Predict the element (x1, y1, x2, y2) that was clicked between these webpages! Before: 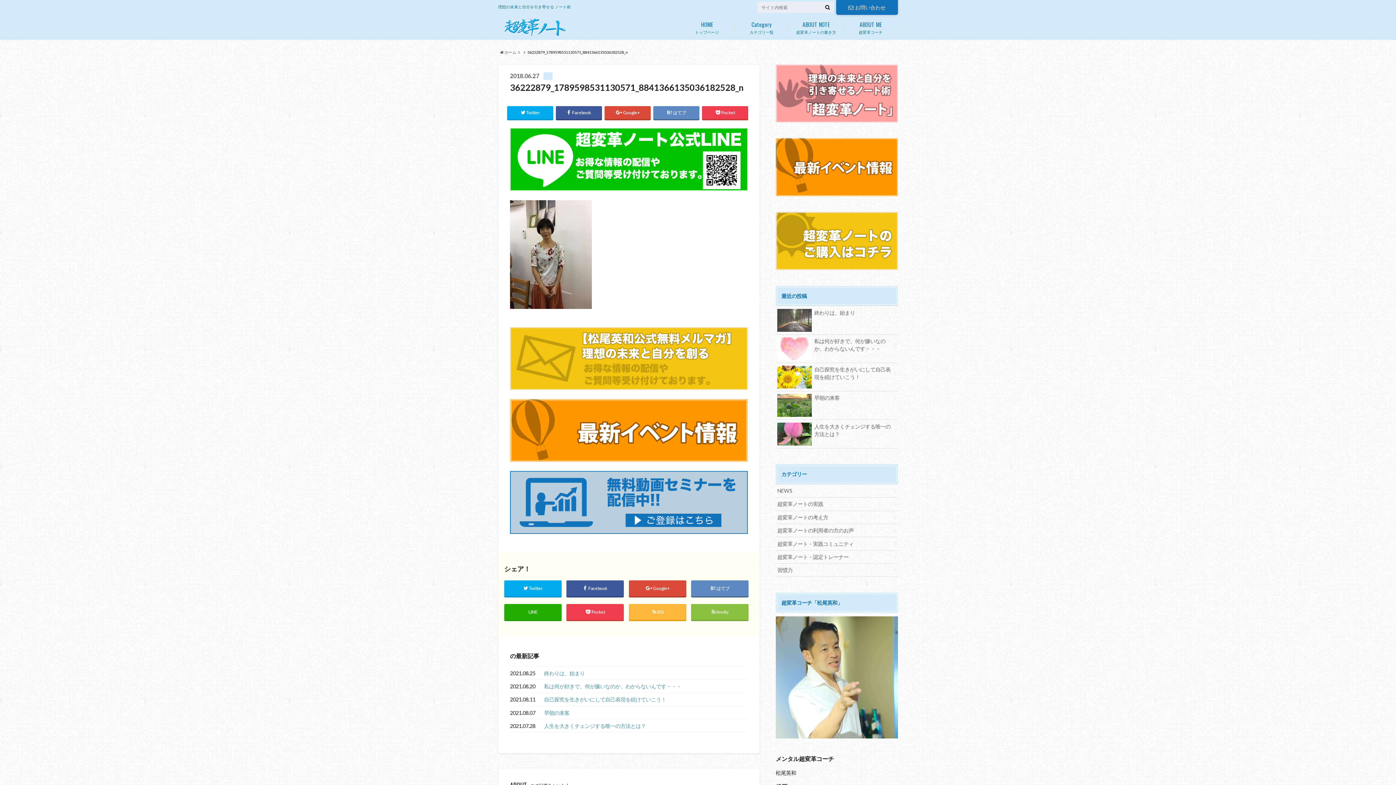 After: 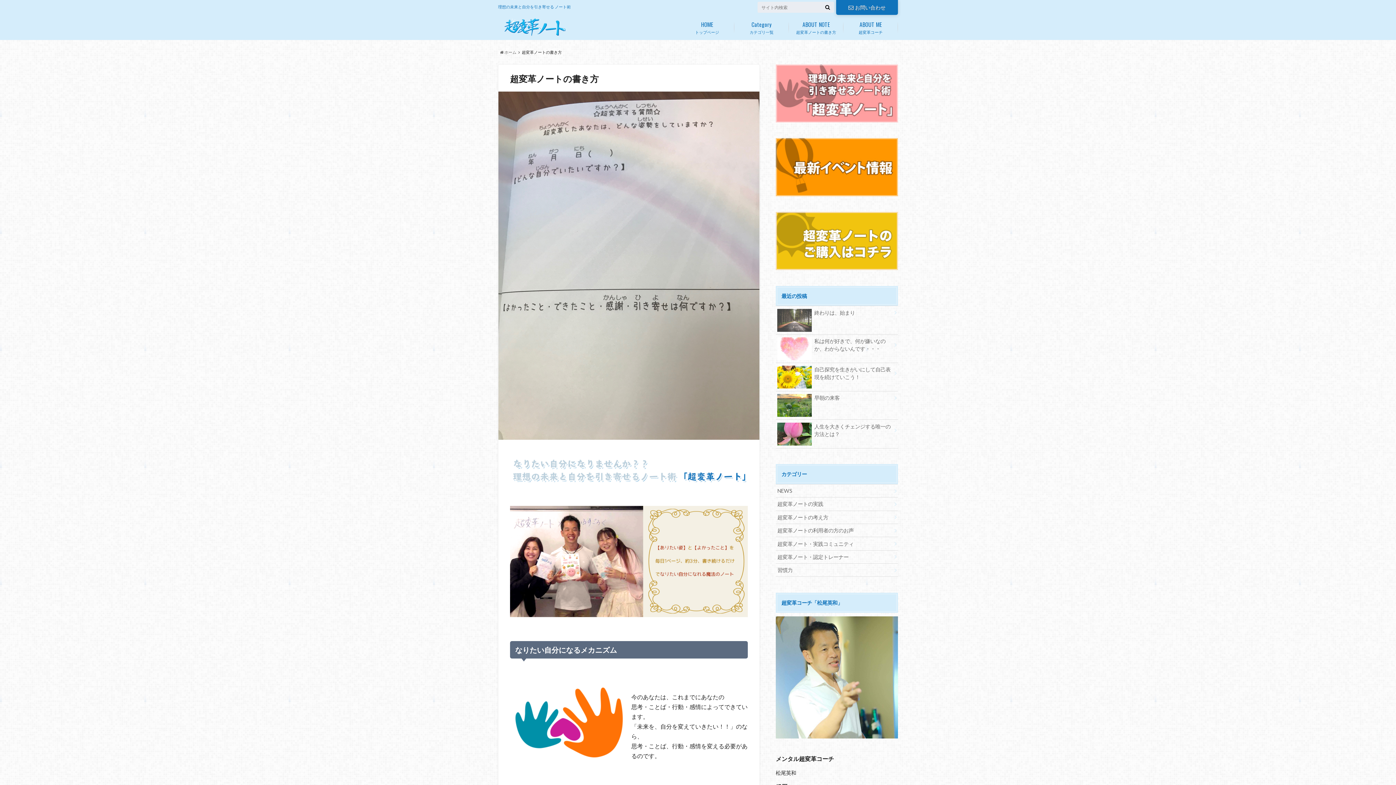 Action: bbox: (776, 115, 898, 121)